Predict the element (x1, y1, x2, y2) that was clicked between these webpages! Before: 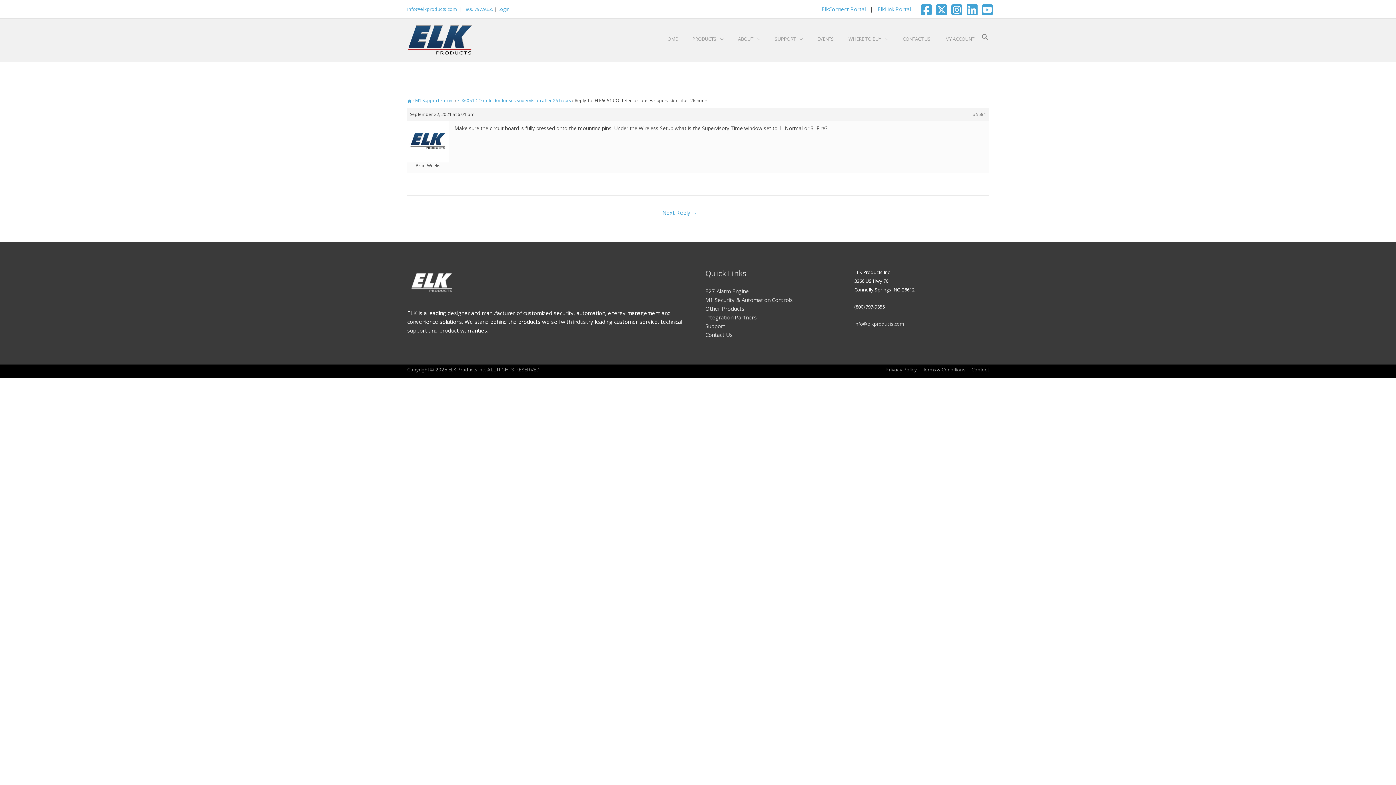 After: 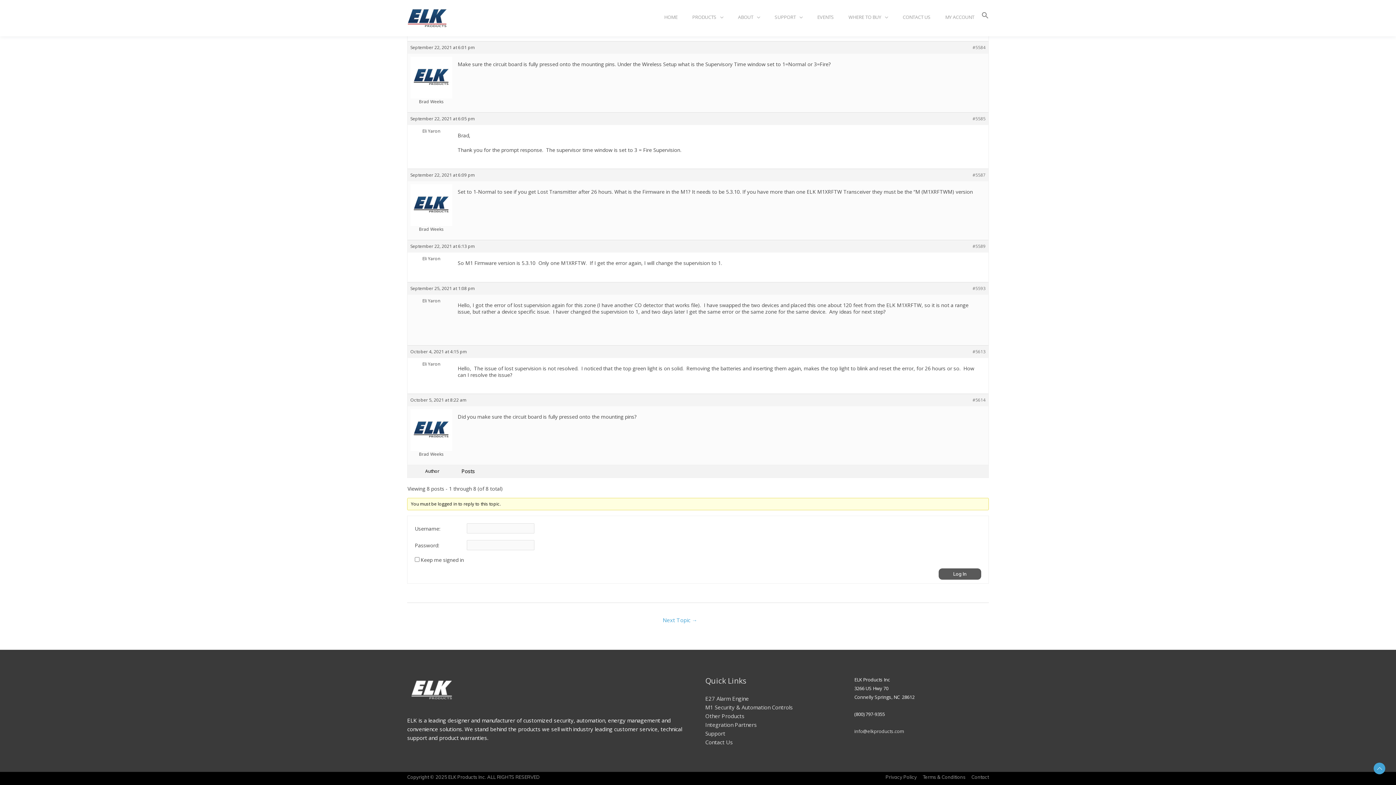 Action: bbox: (973, 111, 986, 117) label: #5584